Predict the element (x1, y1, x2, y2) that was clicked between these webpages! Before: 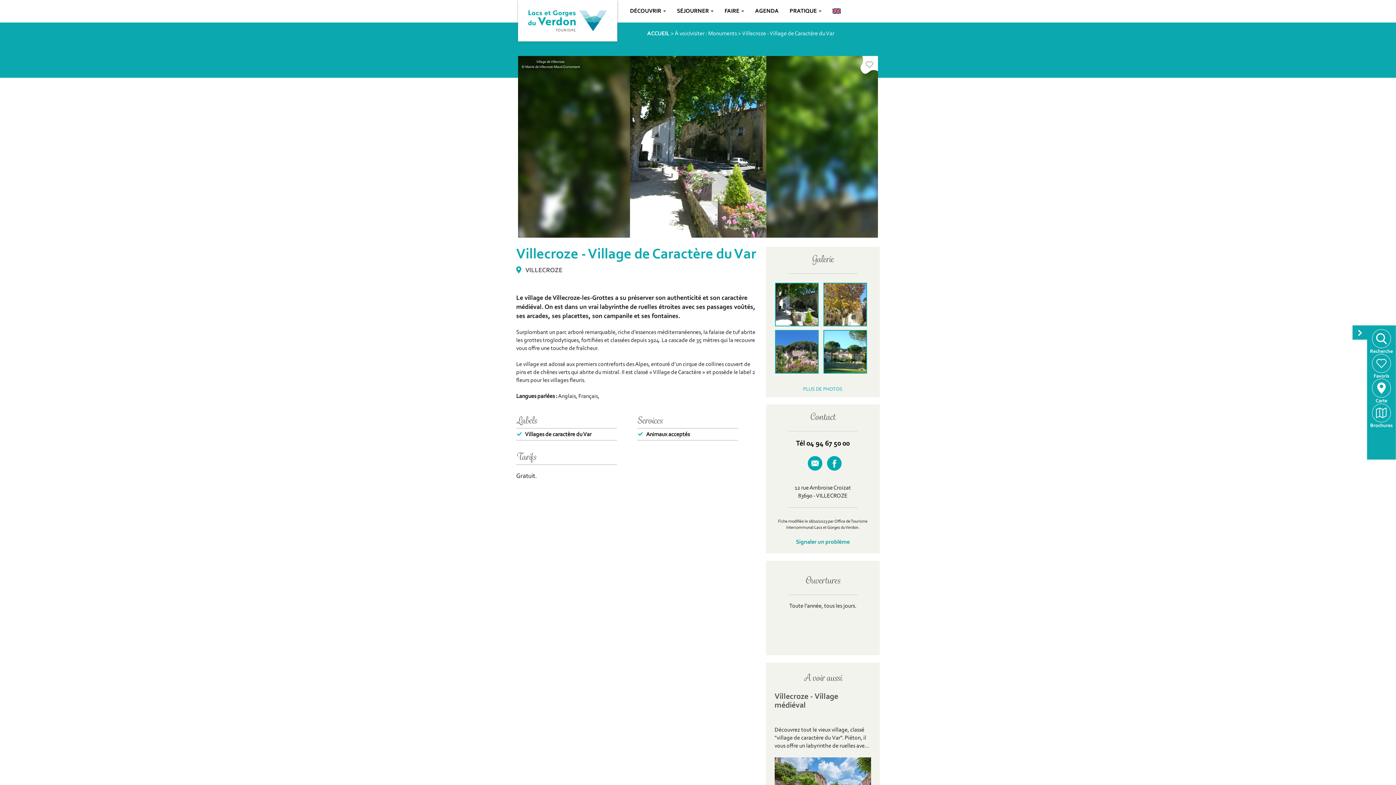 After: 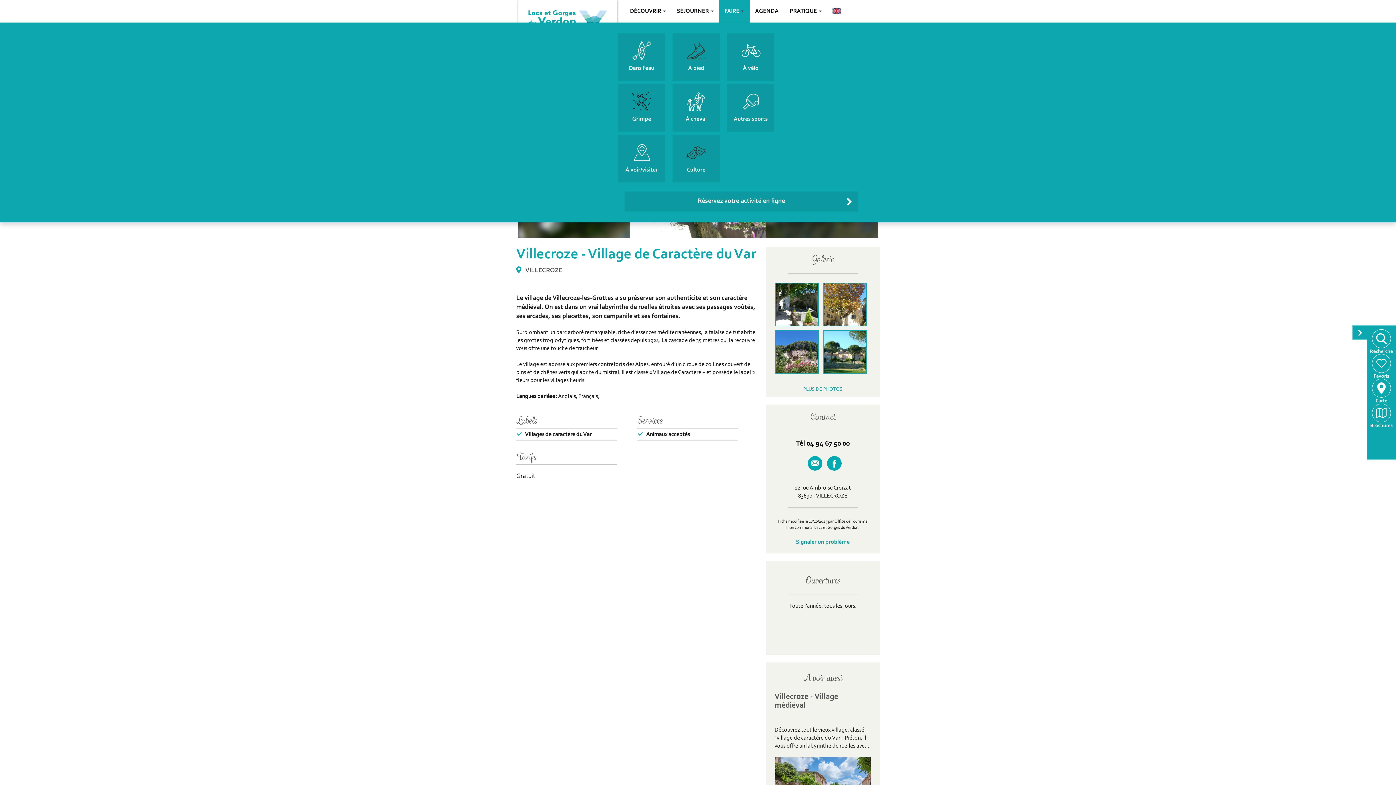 Action: bbox: (719, 0, 749, 22) label: FAIRE 